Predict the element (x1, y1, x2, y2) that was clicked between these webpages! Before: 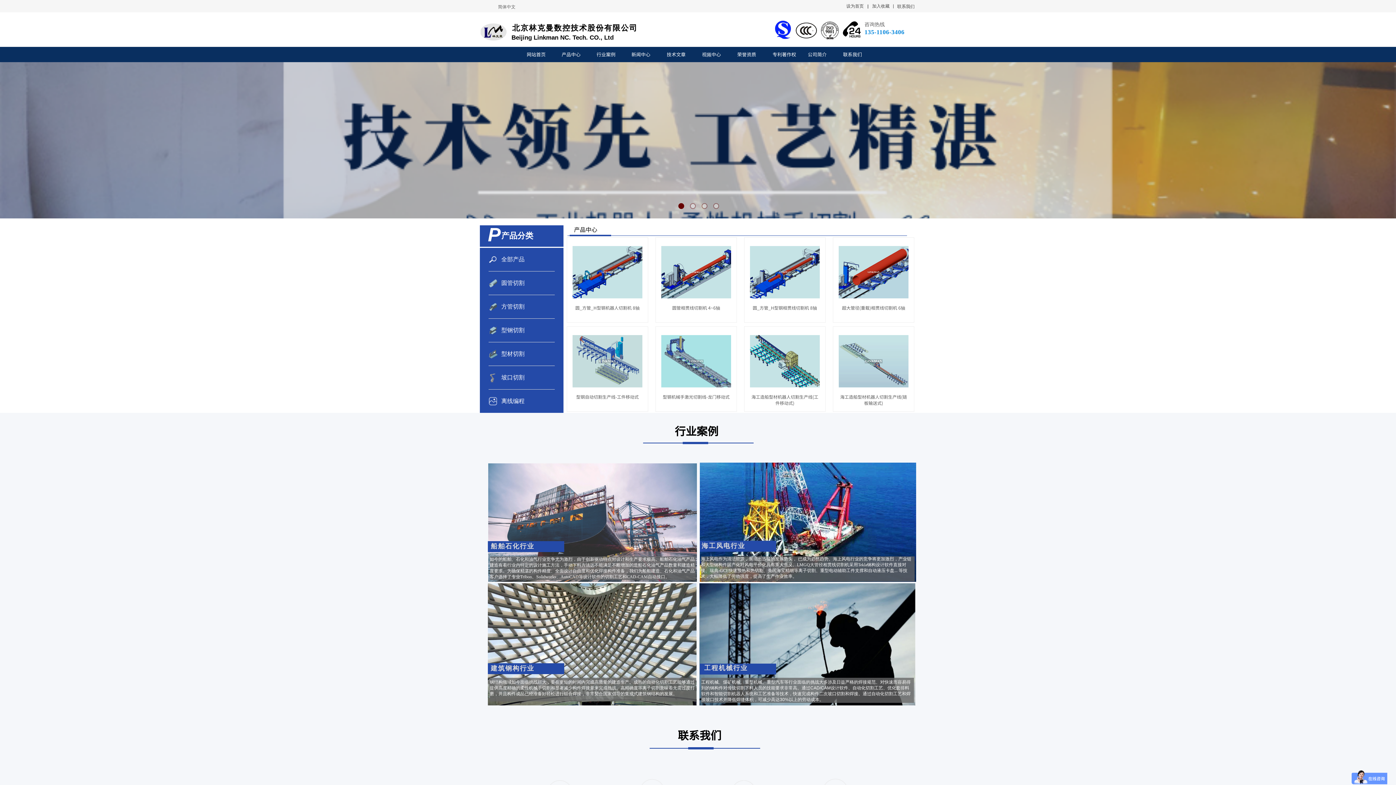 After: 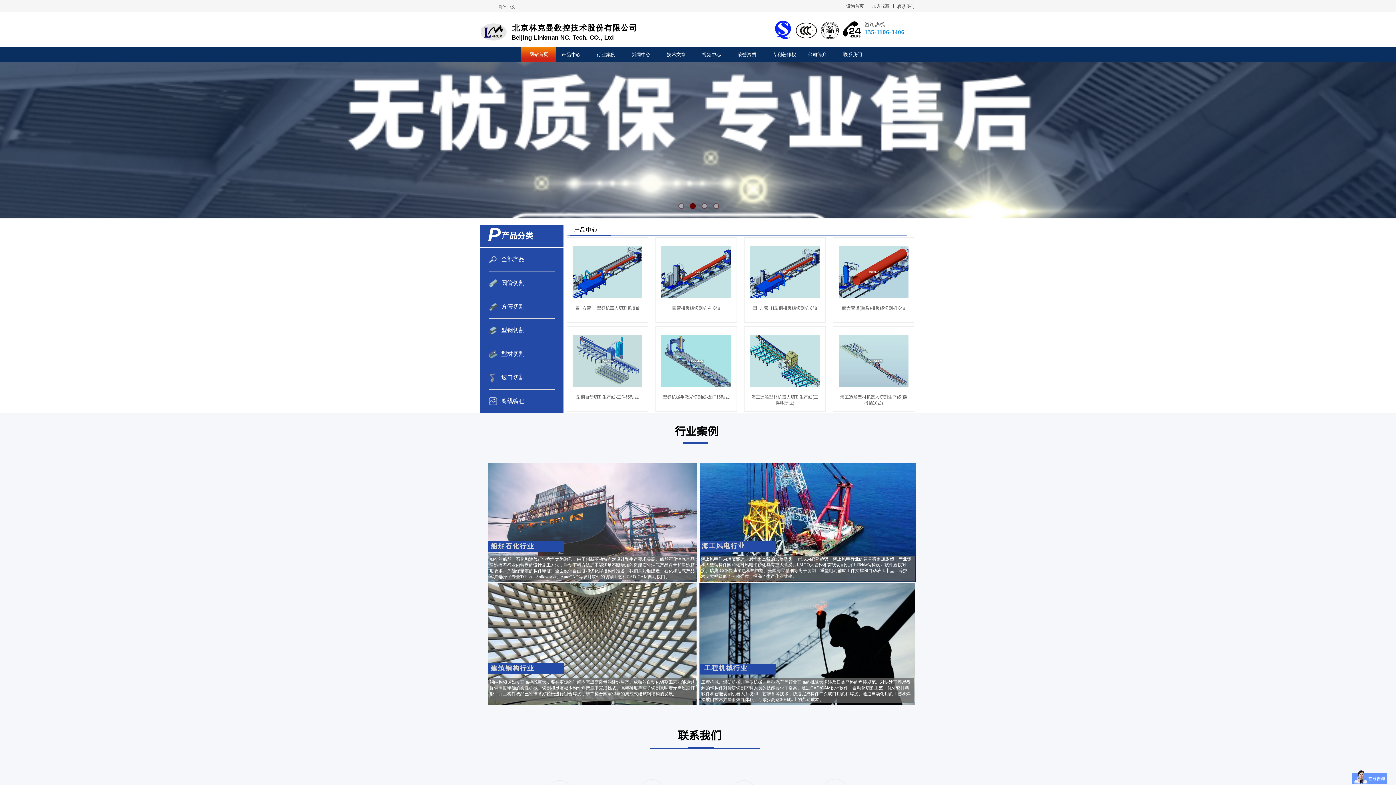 Action: bbox: (521, 46, 556, 62) label: 网站首页